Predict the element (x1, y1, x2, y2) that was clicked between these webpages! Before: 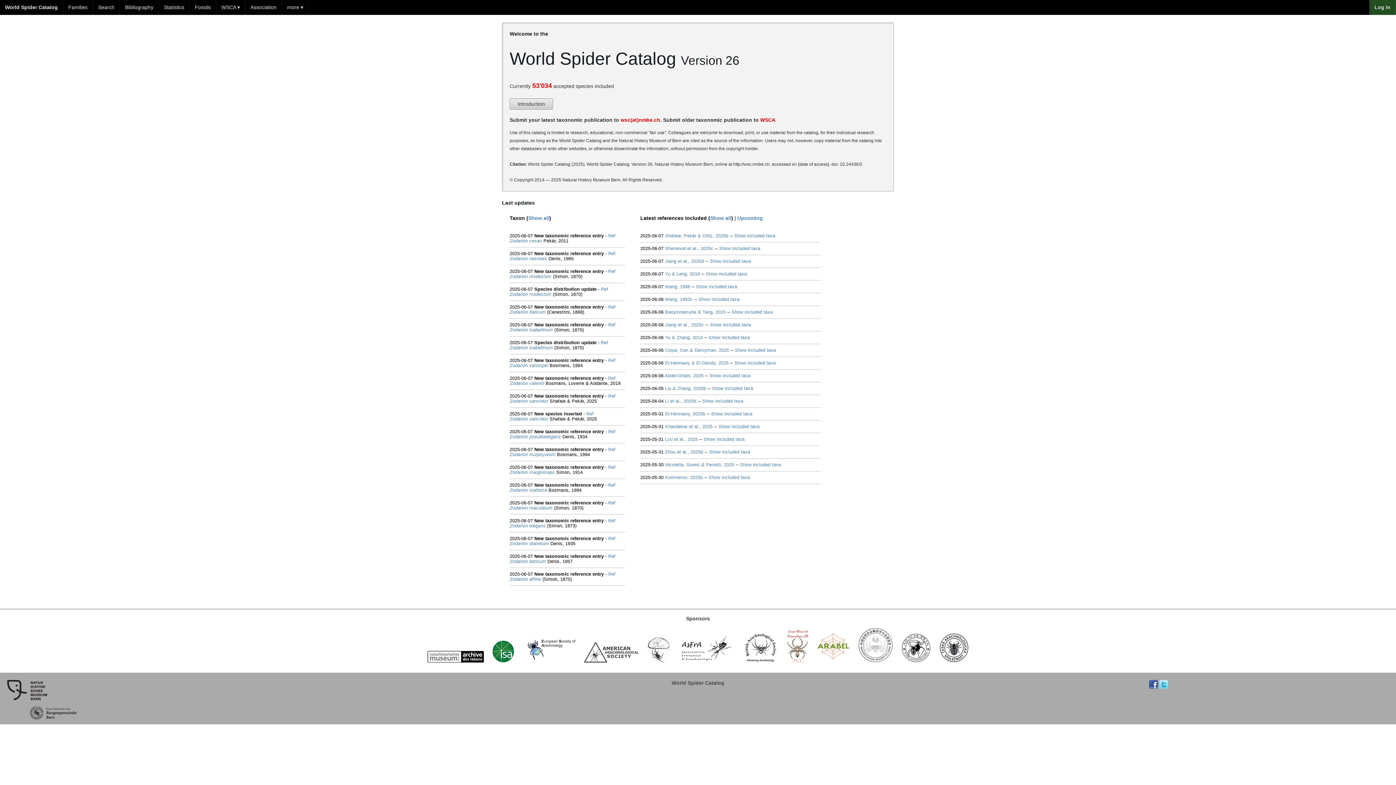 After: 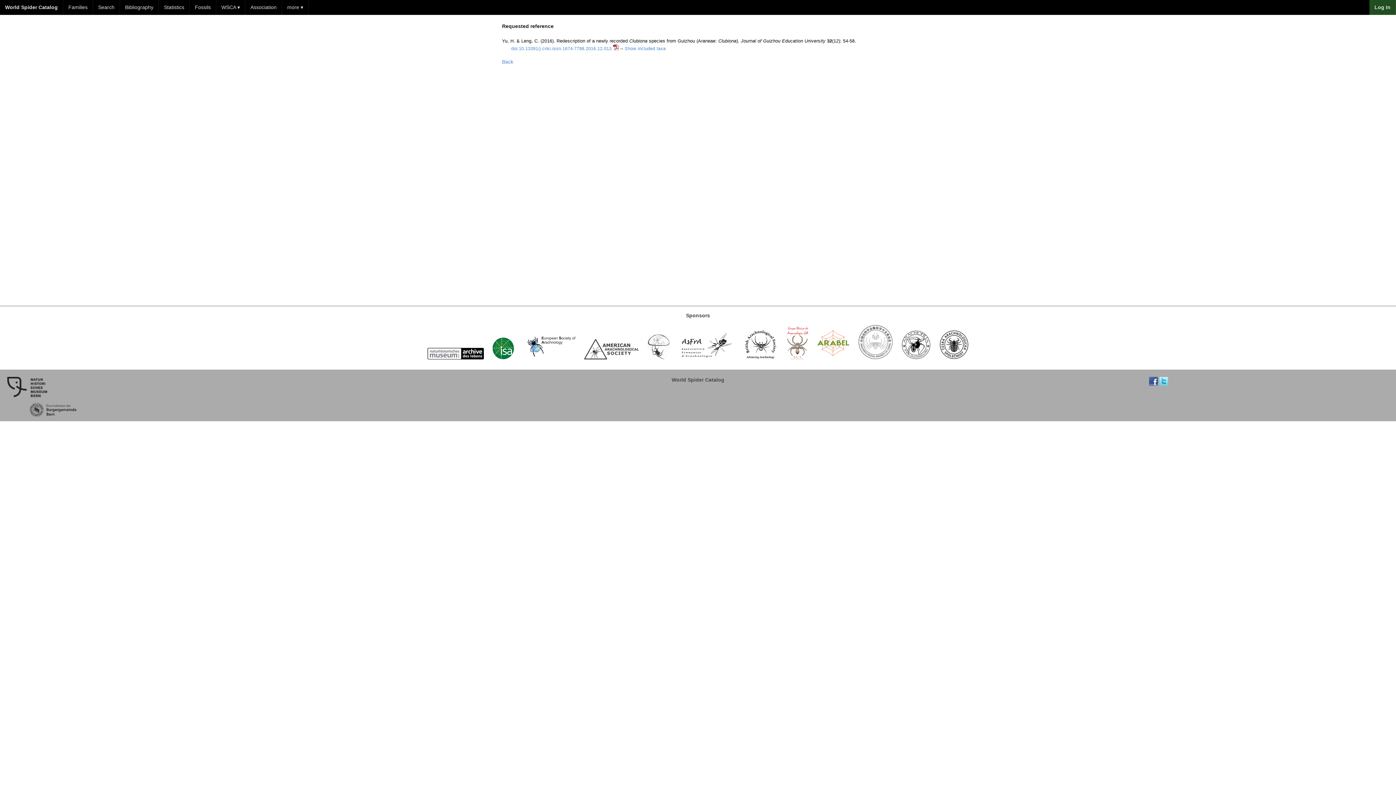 Action: label: Yu & Leng, 2016 bbox: (665, 271, 700, 276)